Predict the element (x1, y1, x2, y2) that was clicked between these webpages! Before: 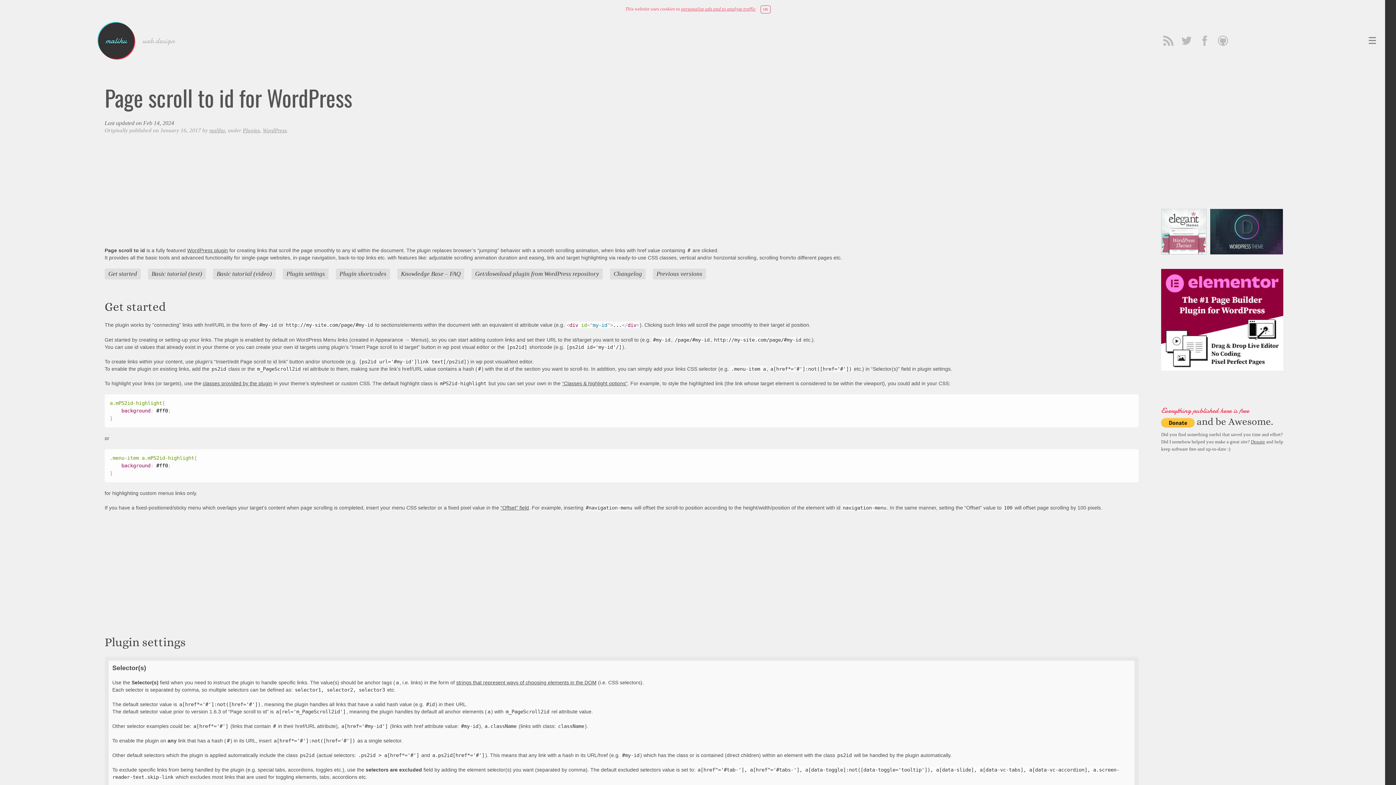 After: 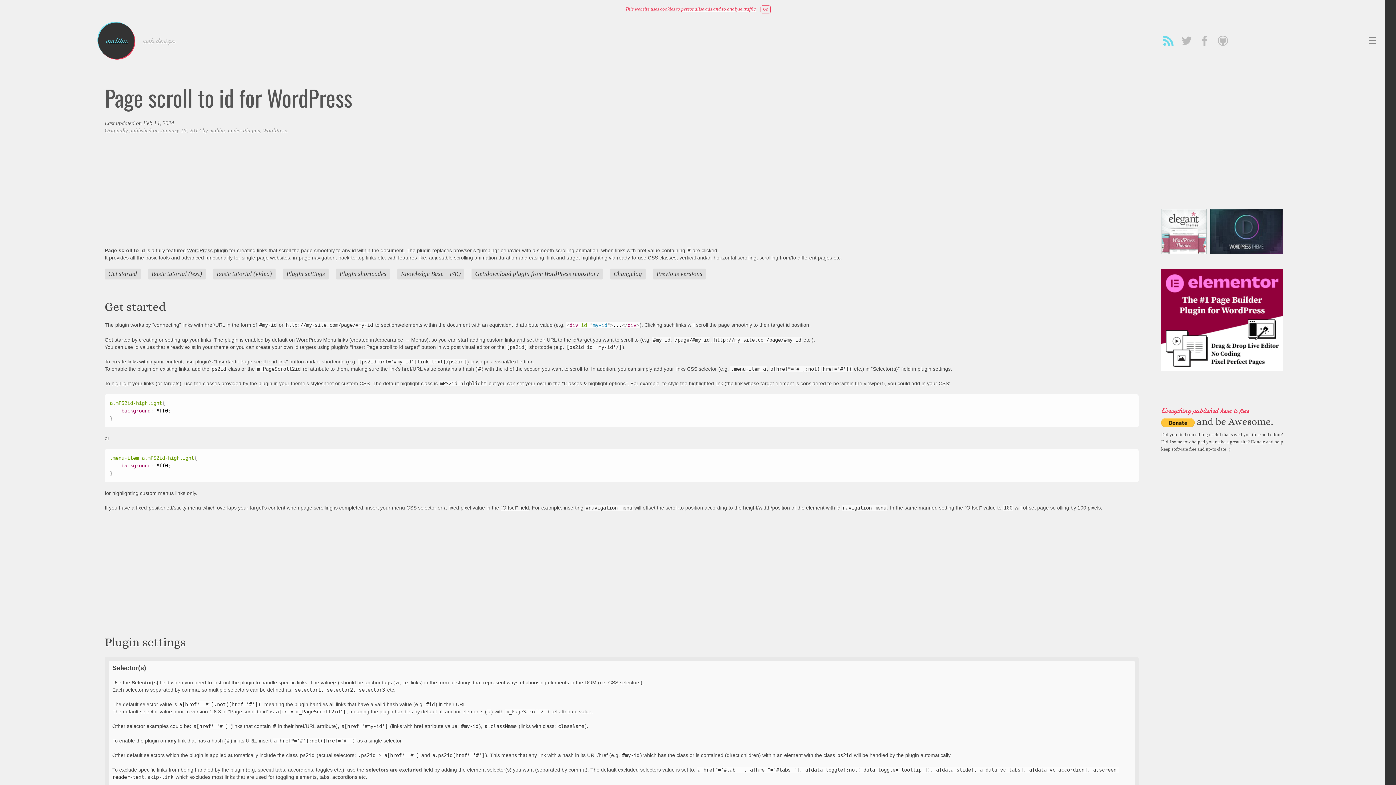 Action: bbox: (1161, 33, 1176, 48)